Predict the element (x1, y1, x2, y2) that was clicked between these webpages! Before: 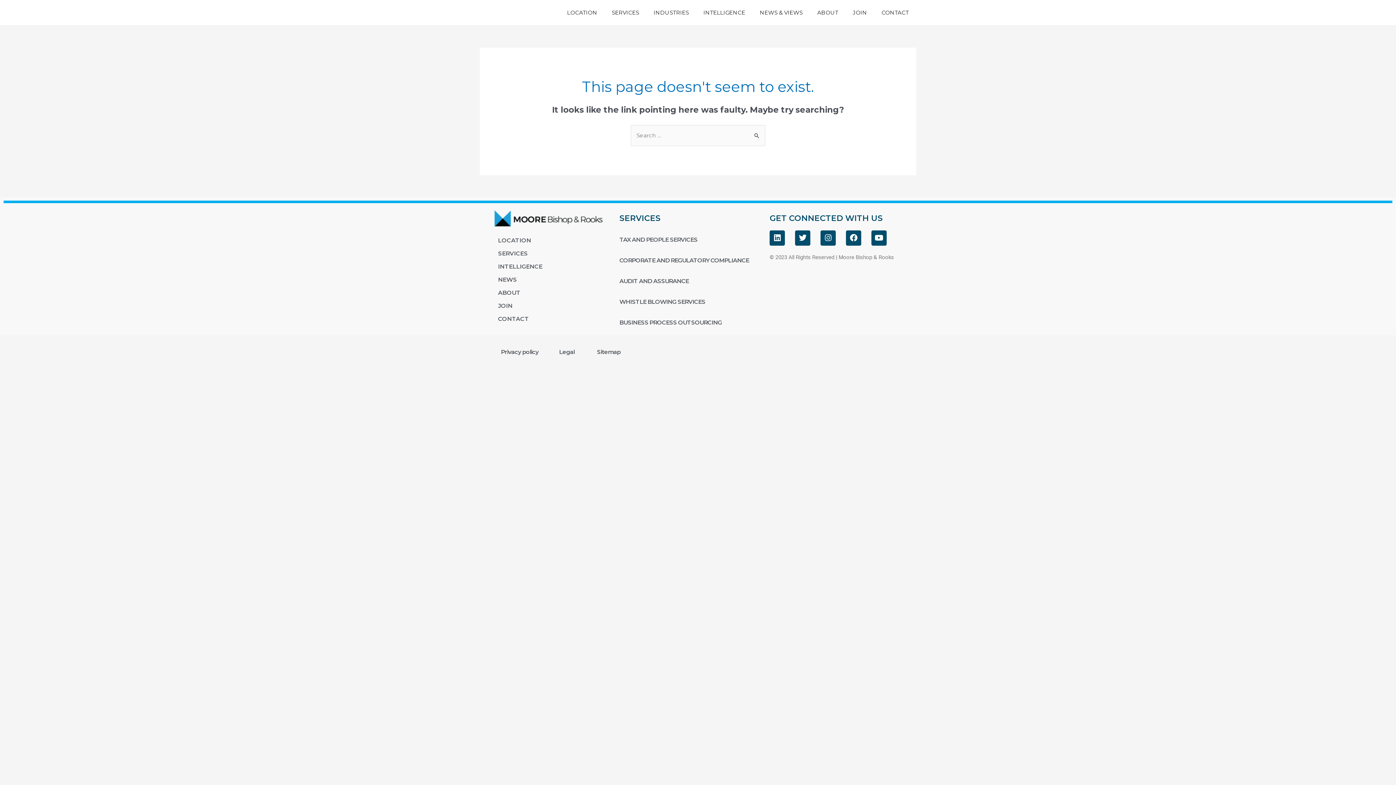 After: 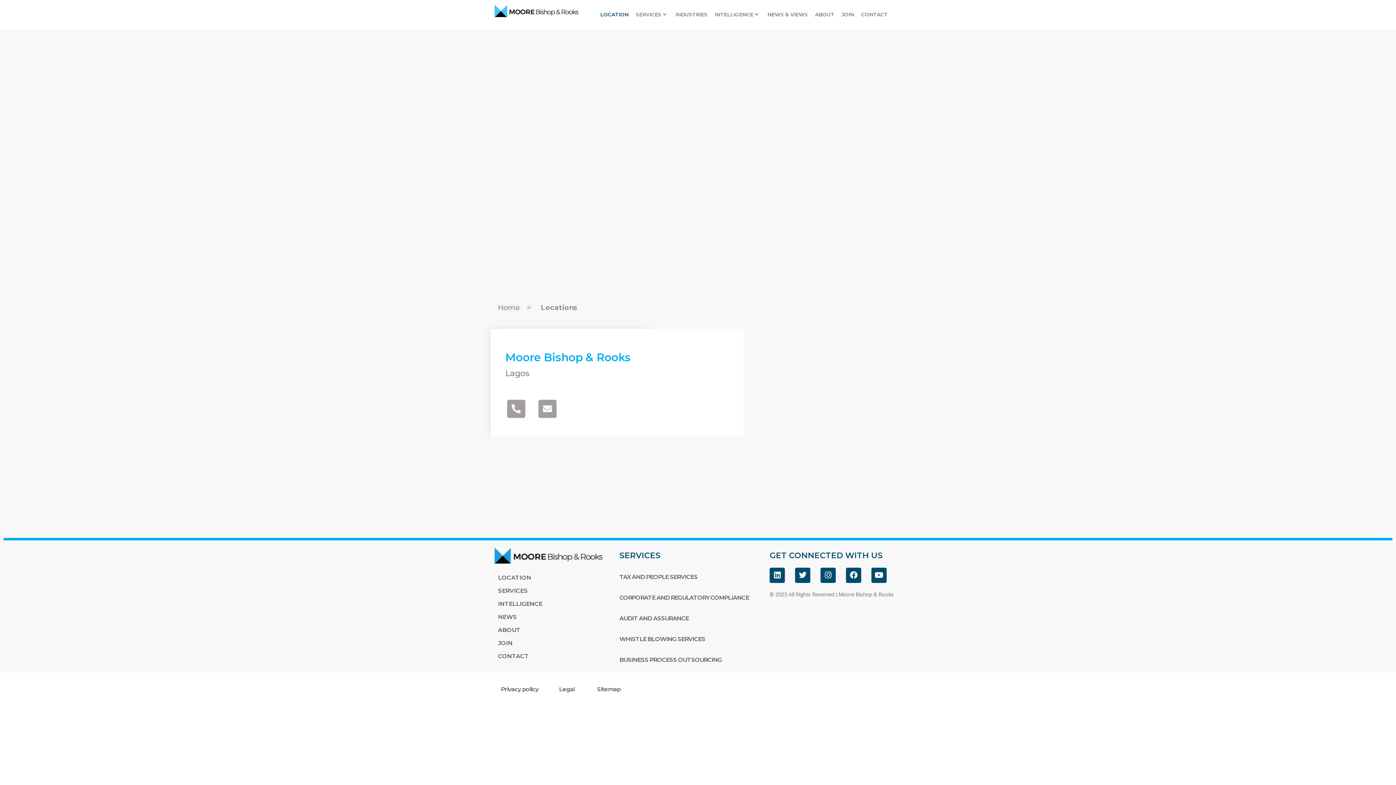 Action: label: LOCATION bbox: (494, 234, 547, 247)